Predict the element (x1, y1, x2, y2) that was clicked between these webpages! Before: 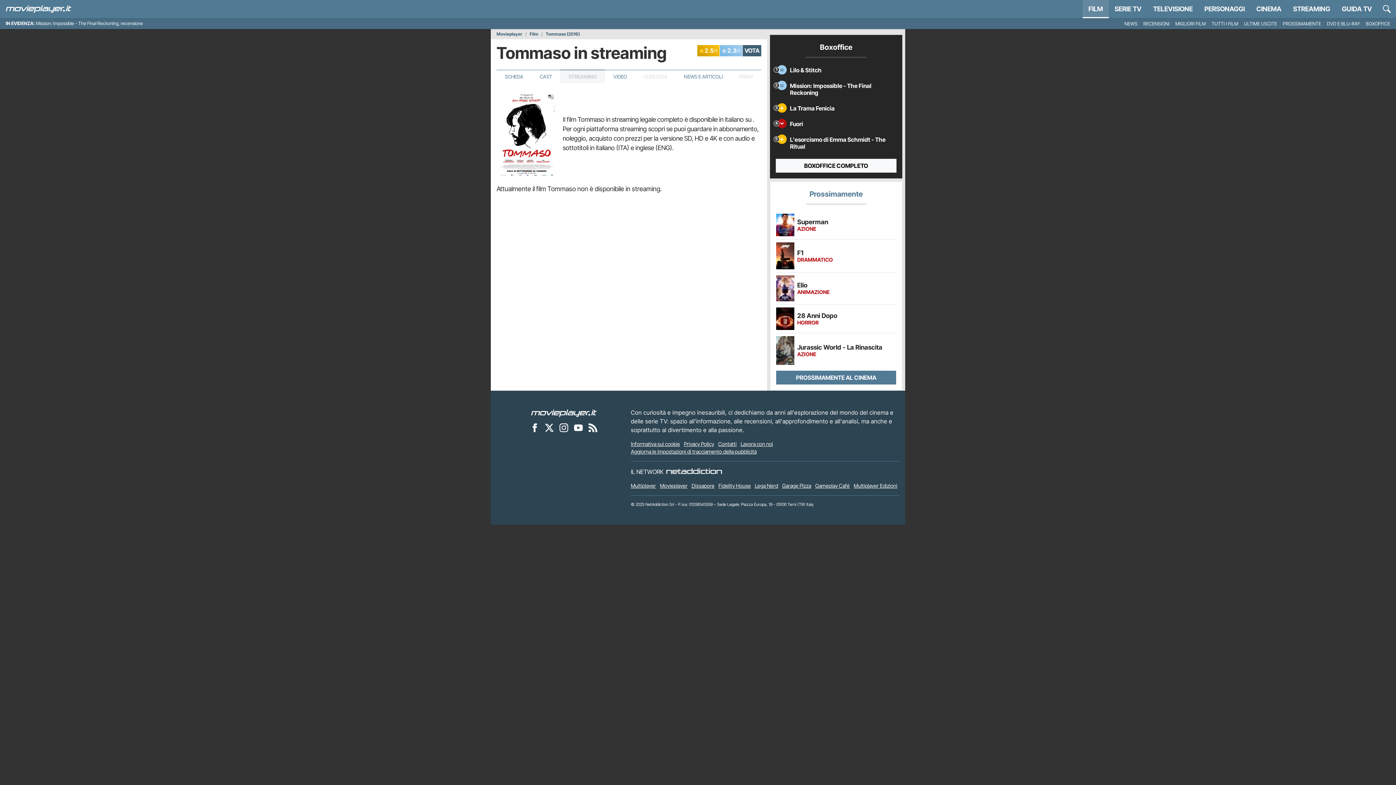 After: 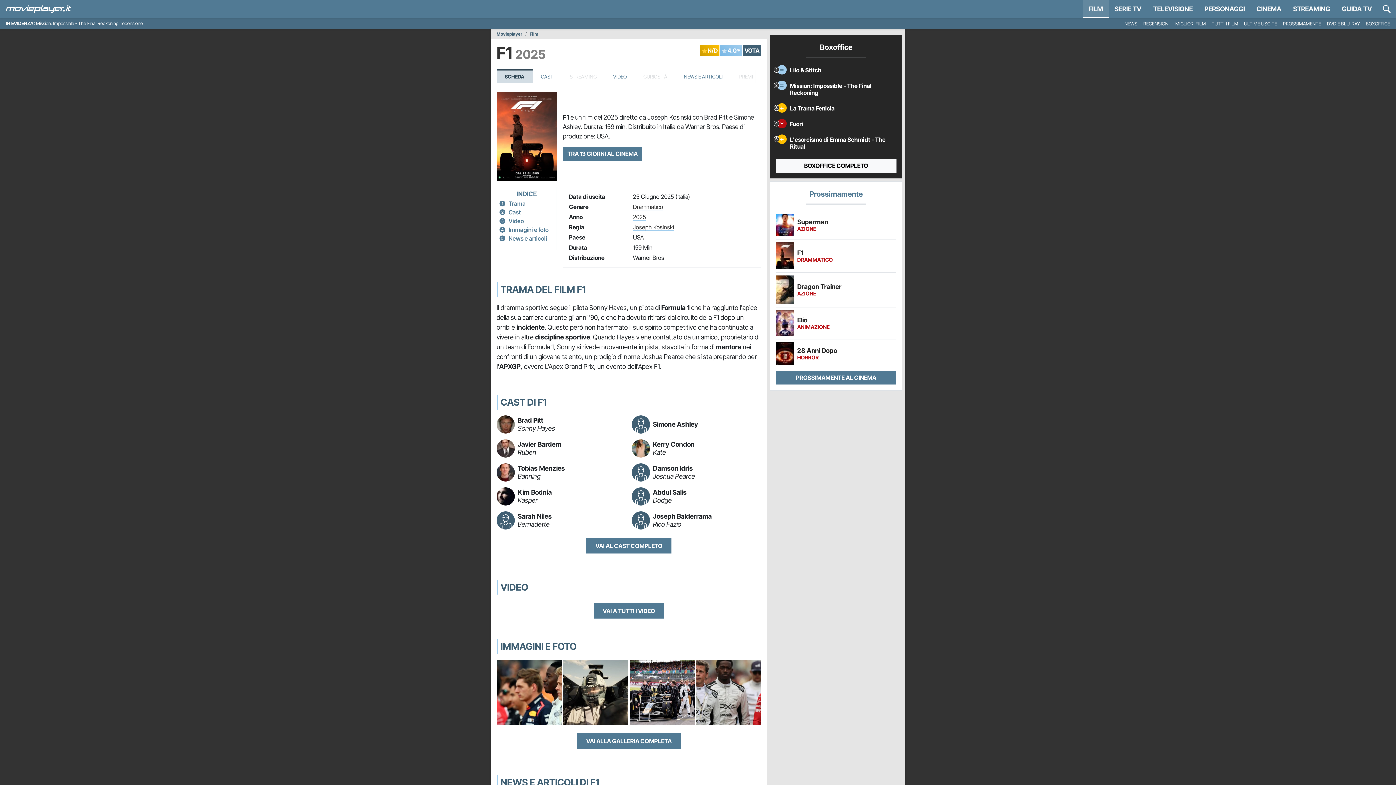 Action: bbox: (797, 249, 896, 262) label: F1
DRAMMATICO